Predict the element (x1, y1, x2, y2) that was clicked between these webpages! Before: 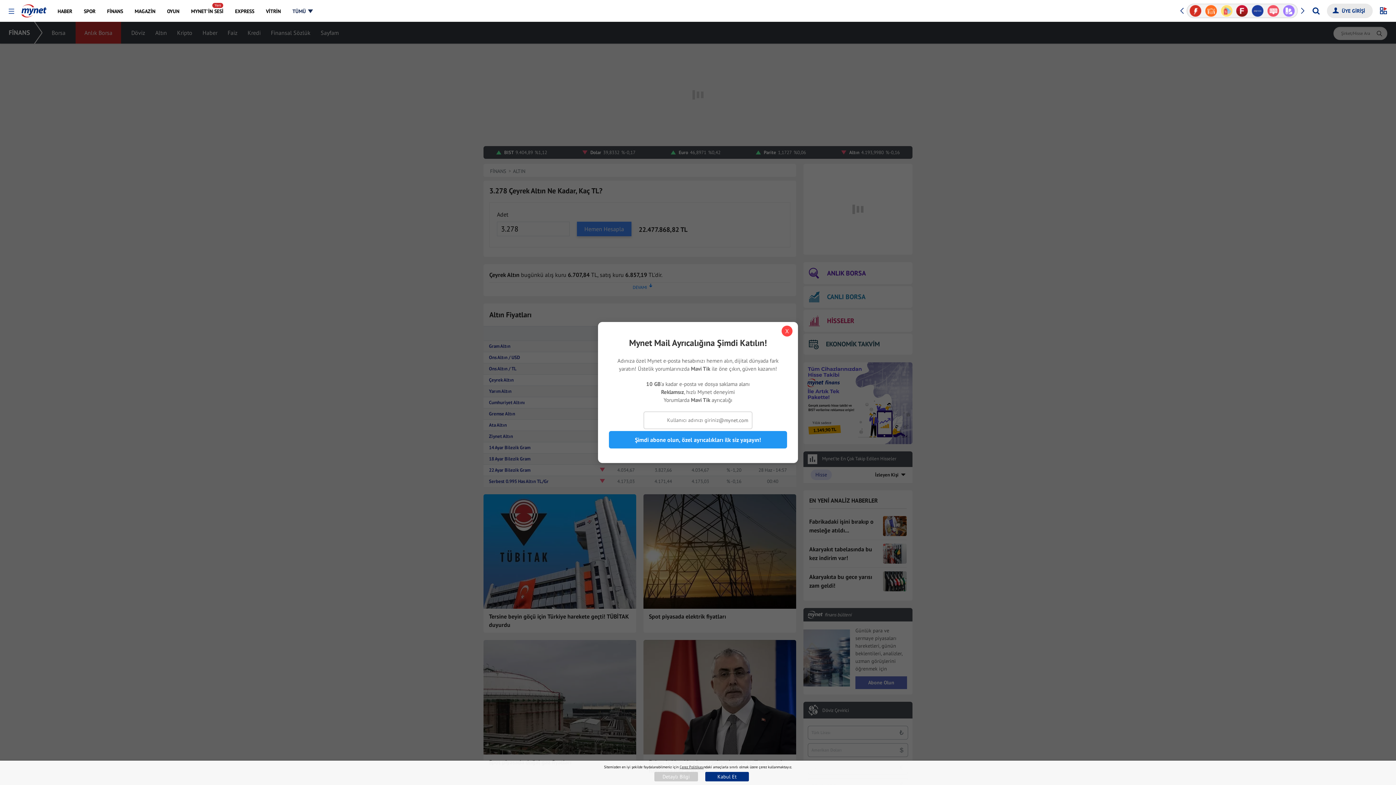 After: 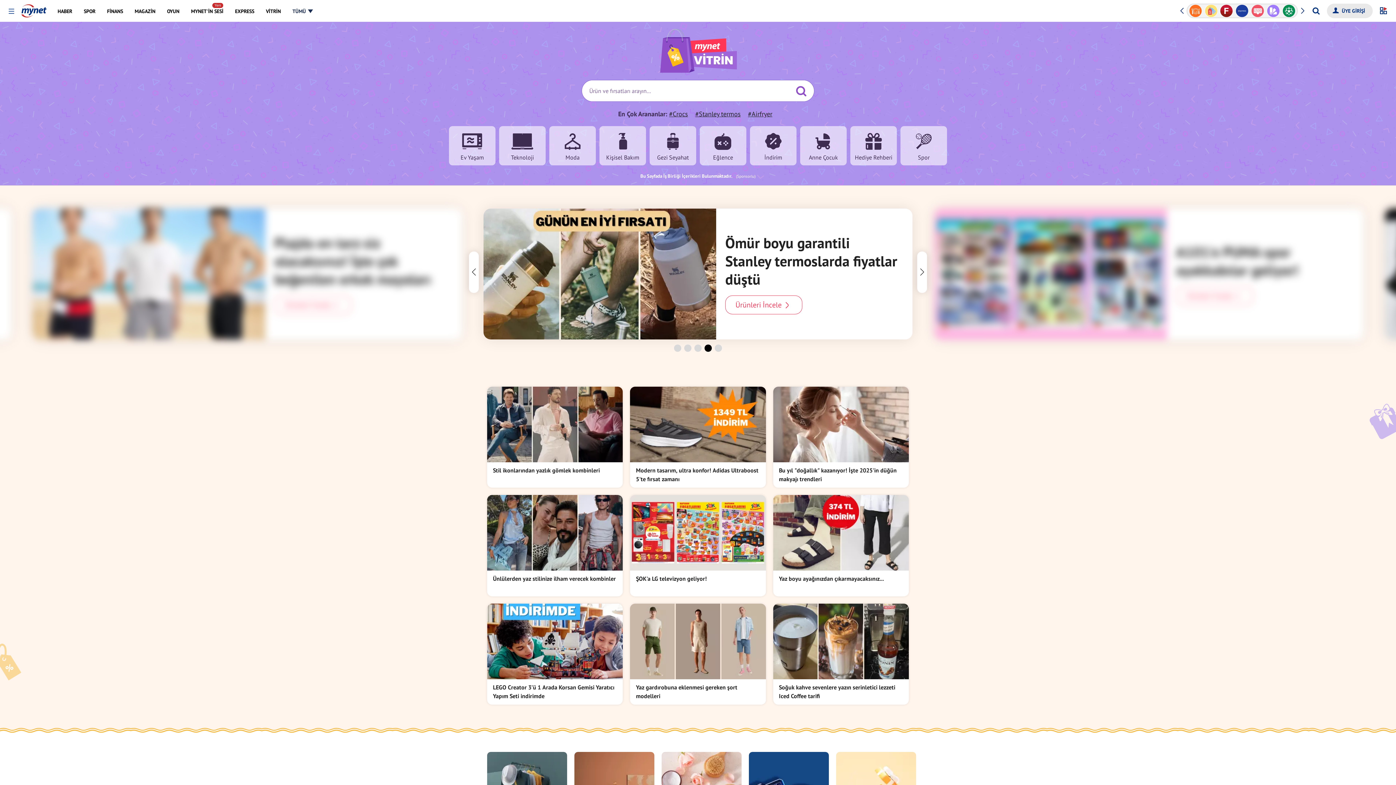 Action: label: VİTRİN bbox: (260, 0, 285, 21)